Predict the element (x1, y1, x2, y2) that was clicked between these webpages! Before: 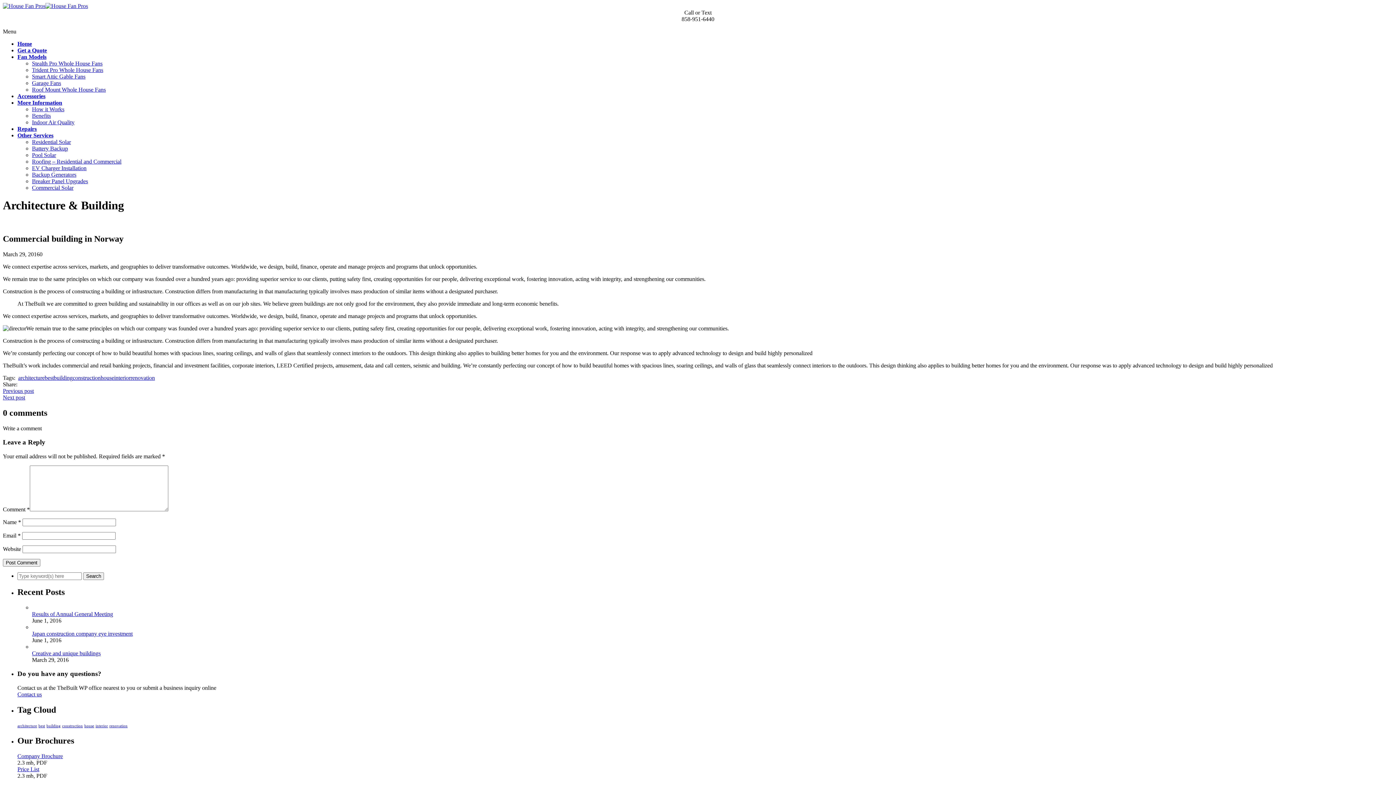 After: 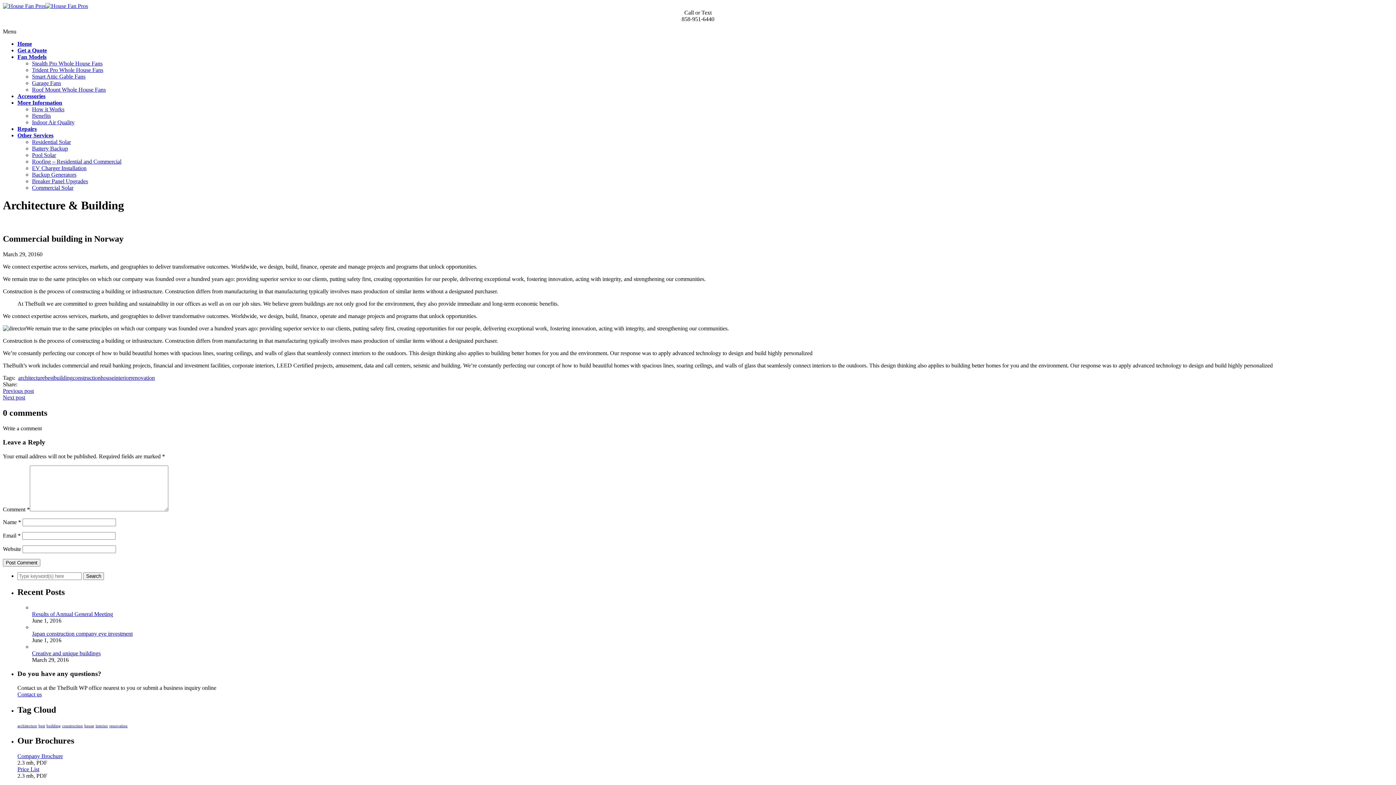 Action: label: Company Brochure bbox: (17, 753, 62, 759)